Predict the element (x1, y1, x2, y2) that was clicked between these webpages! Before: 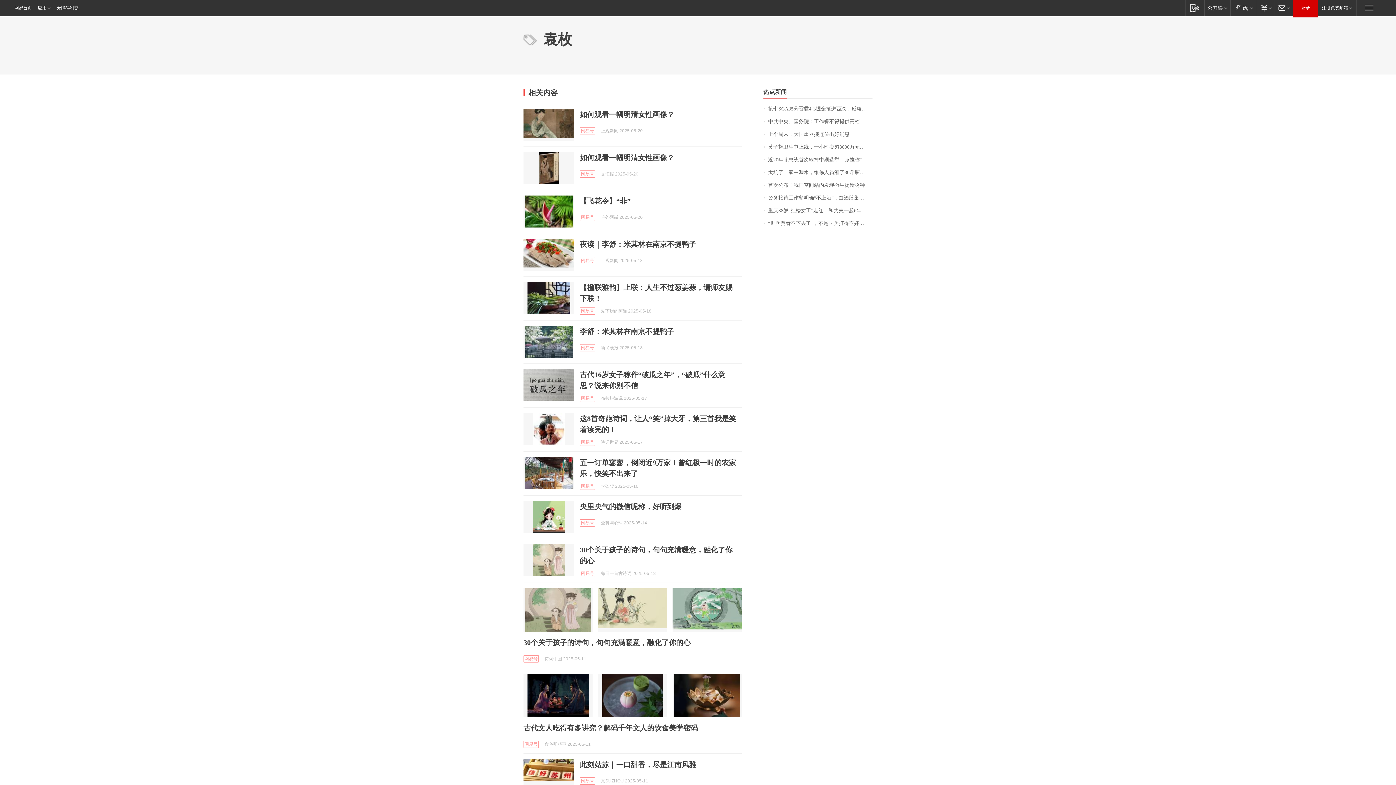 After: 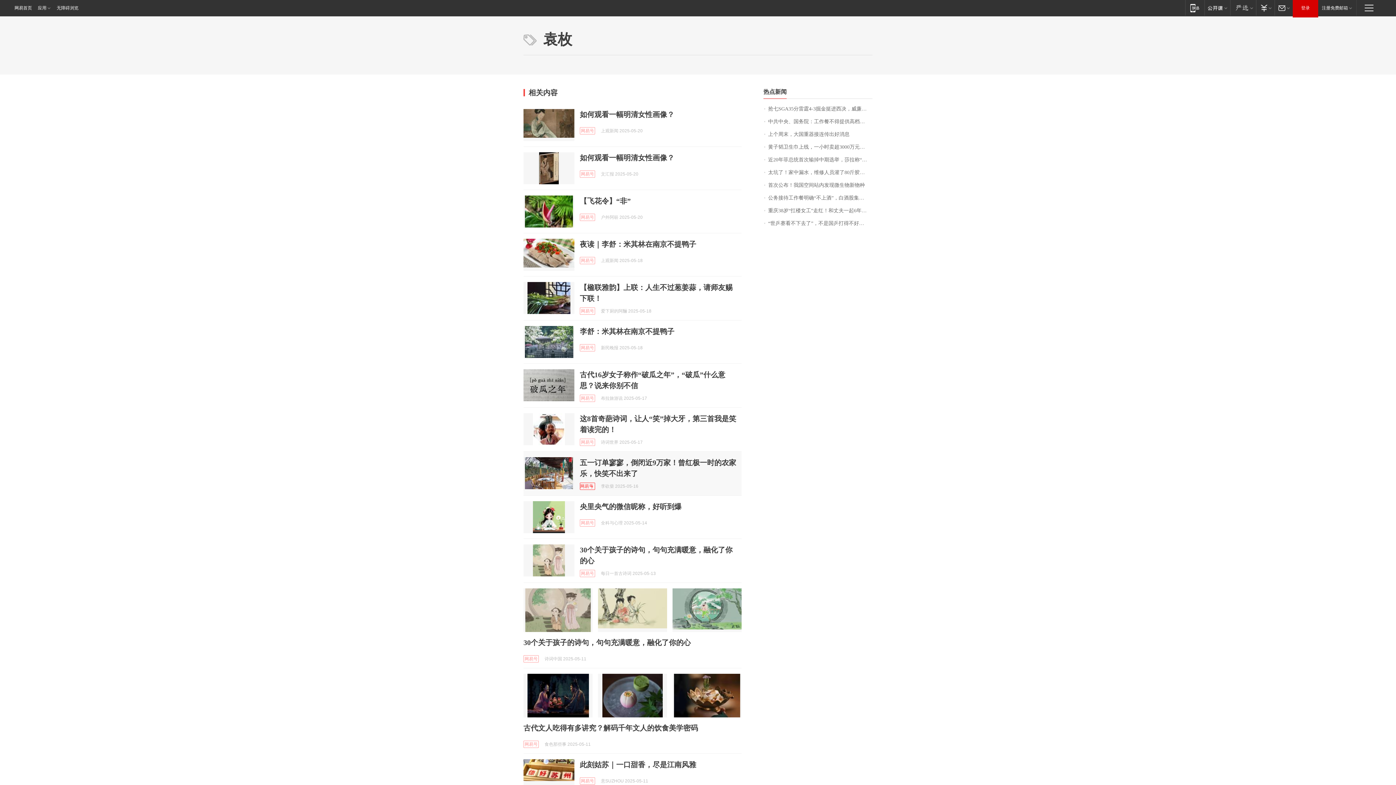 Action: label: 网易号 bbox: (580, 482, 595, 490)